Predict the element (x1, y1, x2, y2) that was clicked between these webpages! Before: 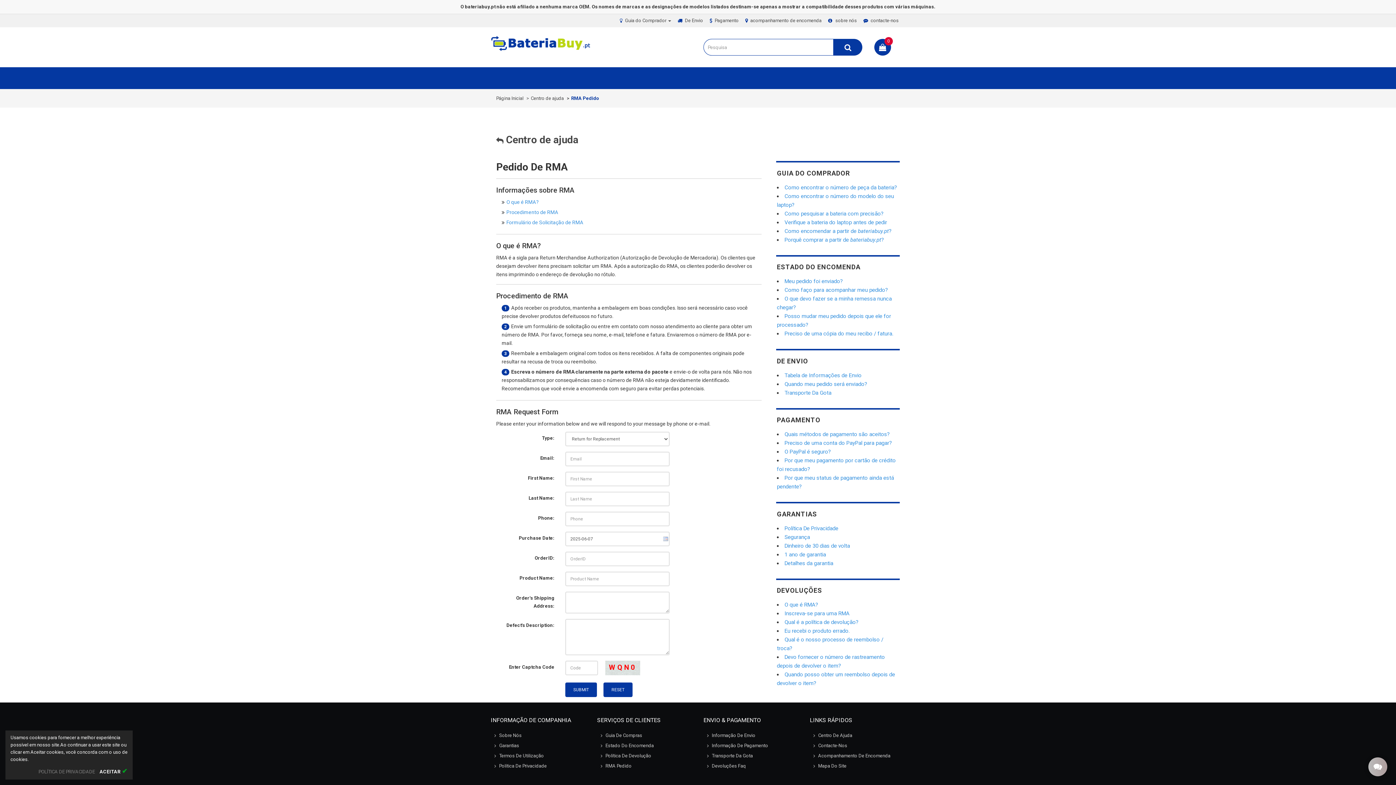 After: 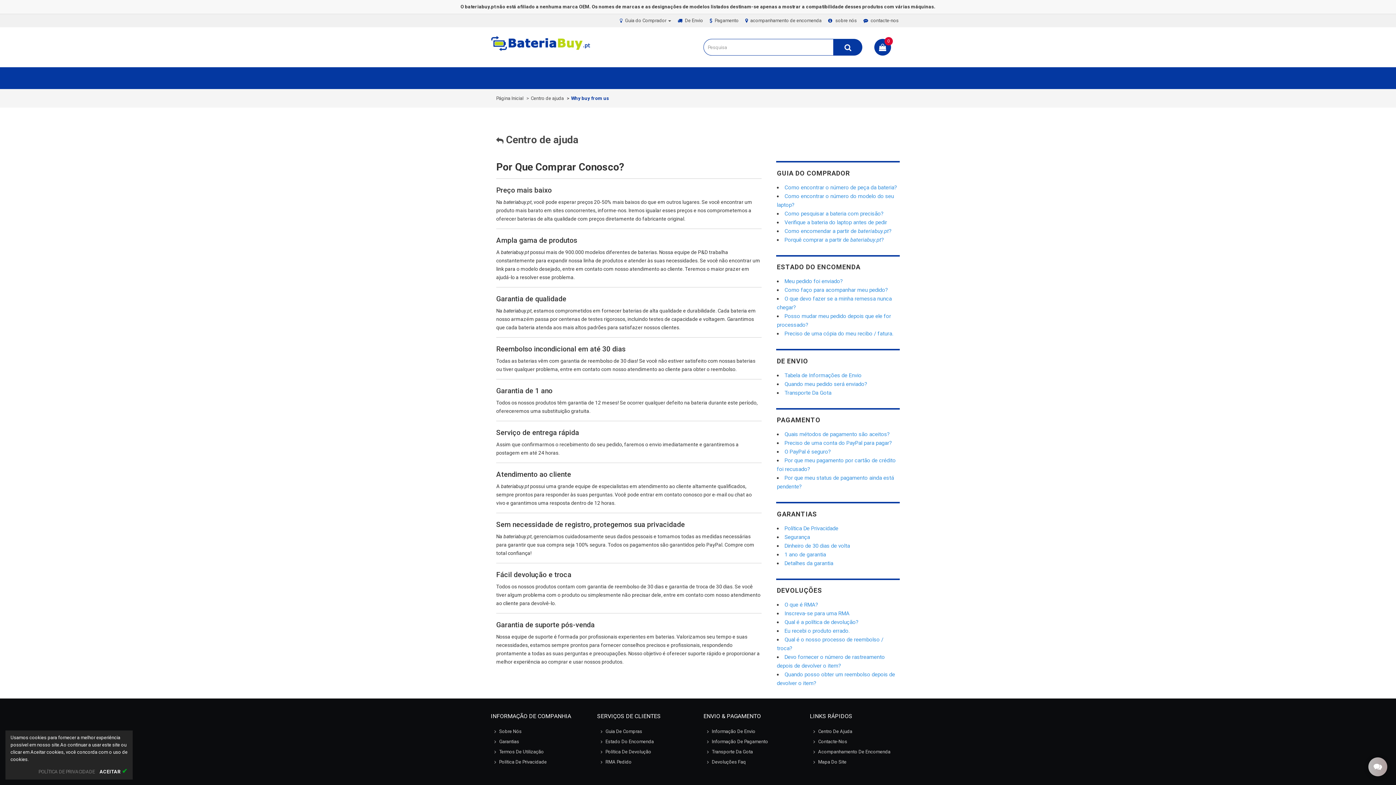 Action: label: Porquê comprar a partir de bateriabuy.pt? bbox: (784, 236, 884, 243)